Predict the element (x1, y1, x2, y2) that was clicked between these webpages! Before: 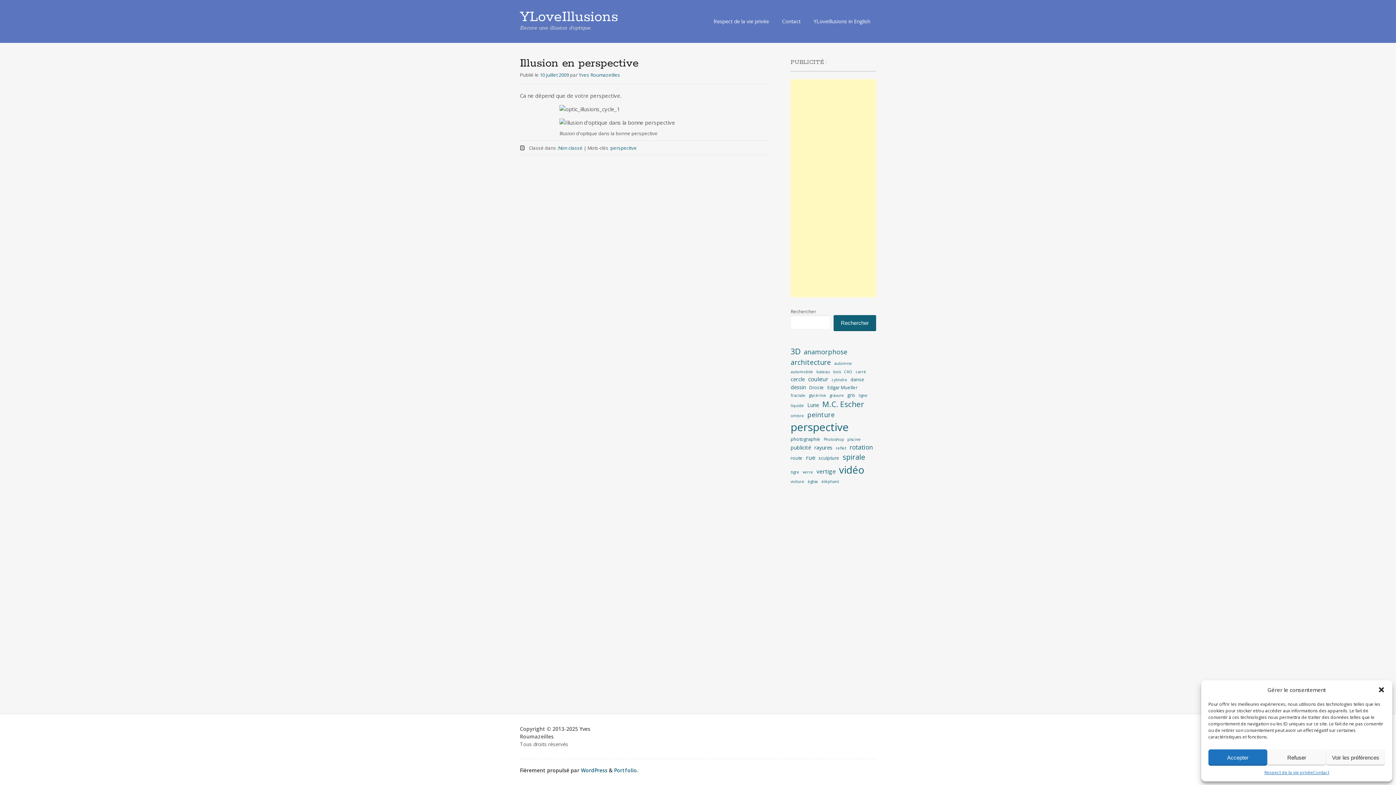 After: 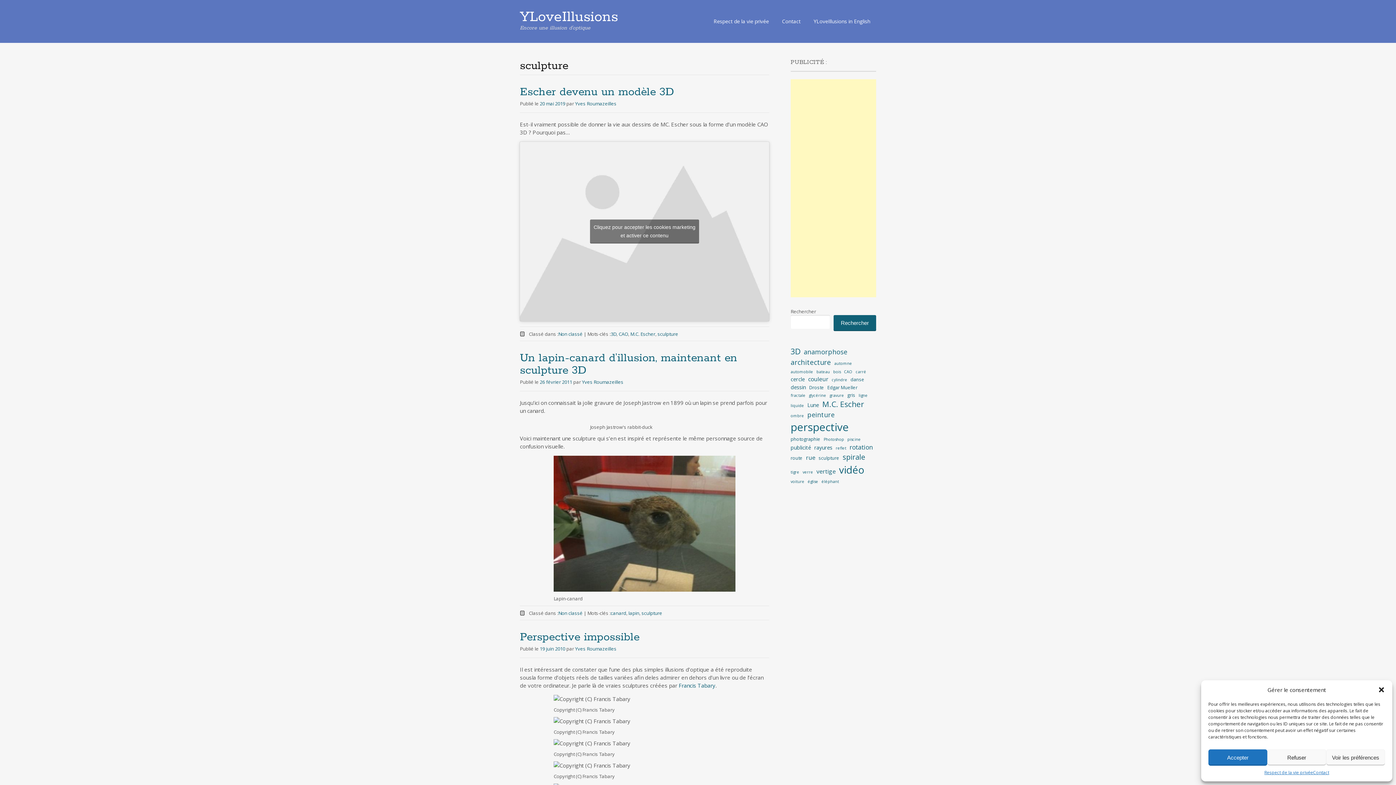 Action: label: sculpture (3 éléments) bbox: (818, 454, 839, 461)